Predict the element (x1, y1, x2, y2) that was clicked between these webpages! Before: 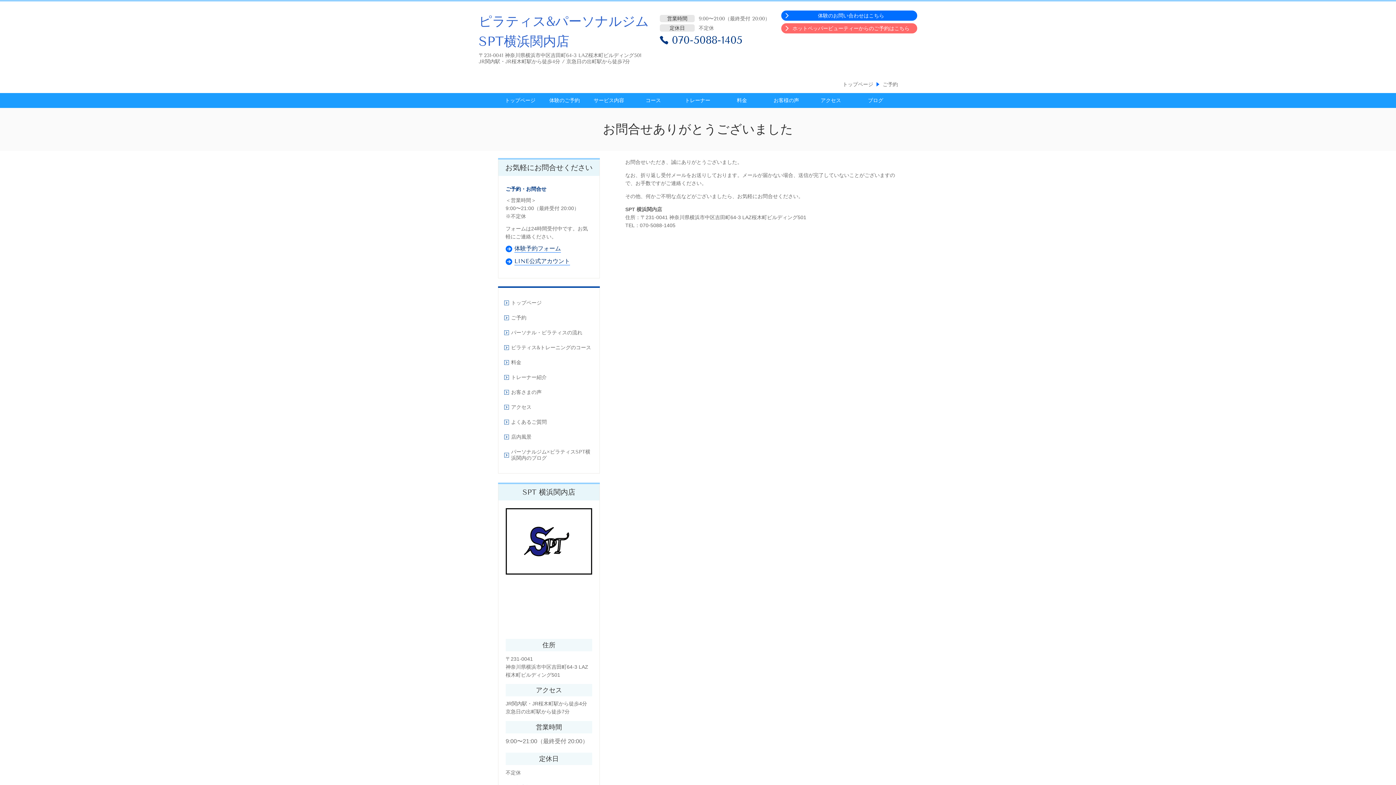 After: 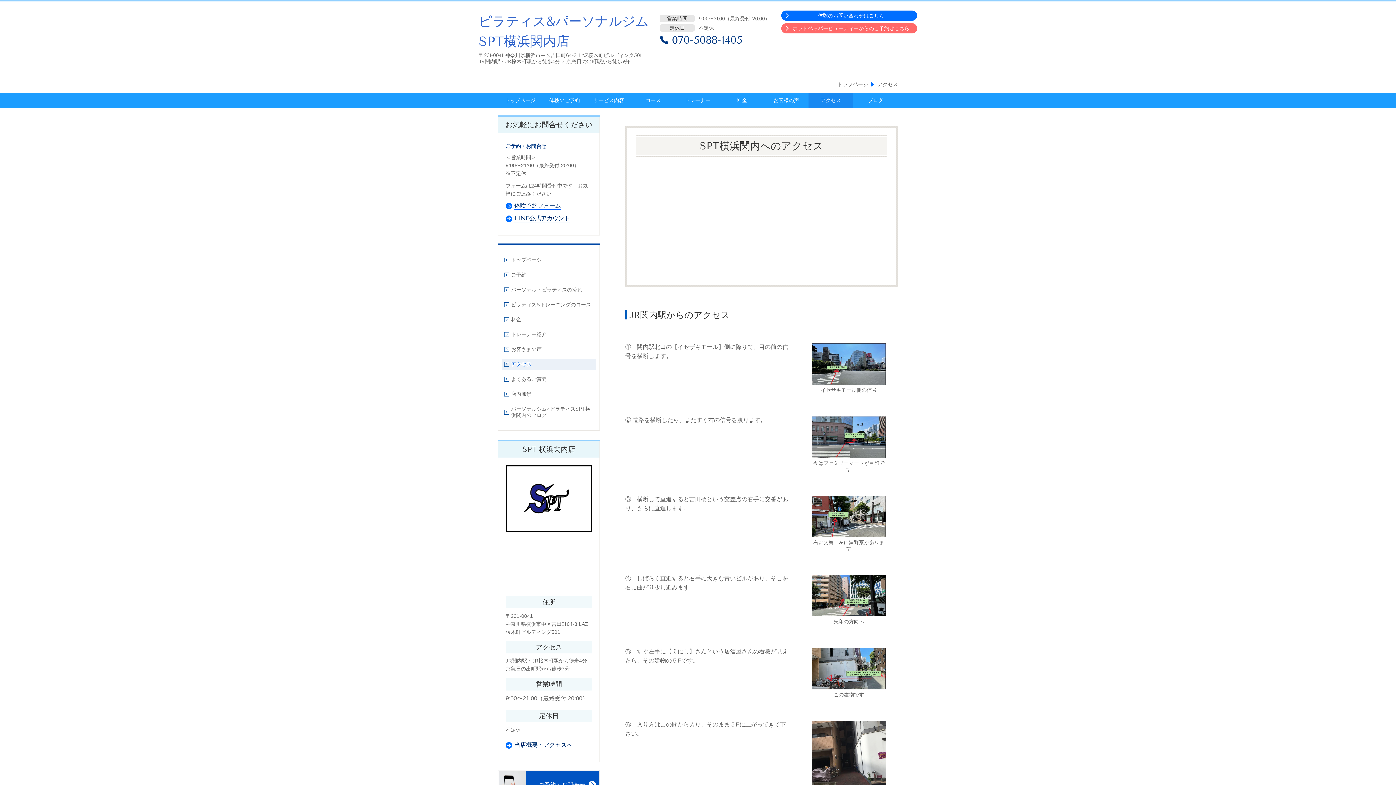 Action: bbox: (808, 92, 853, 107) label: アクセス